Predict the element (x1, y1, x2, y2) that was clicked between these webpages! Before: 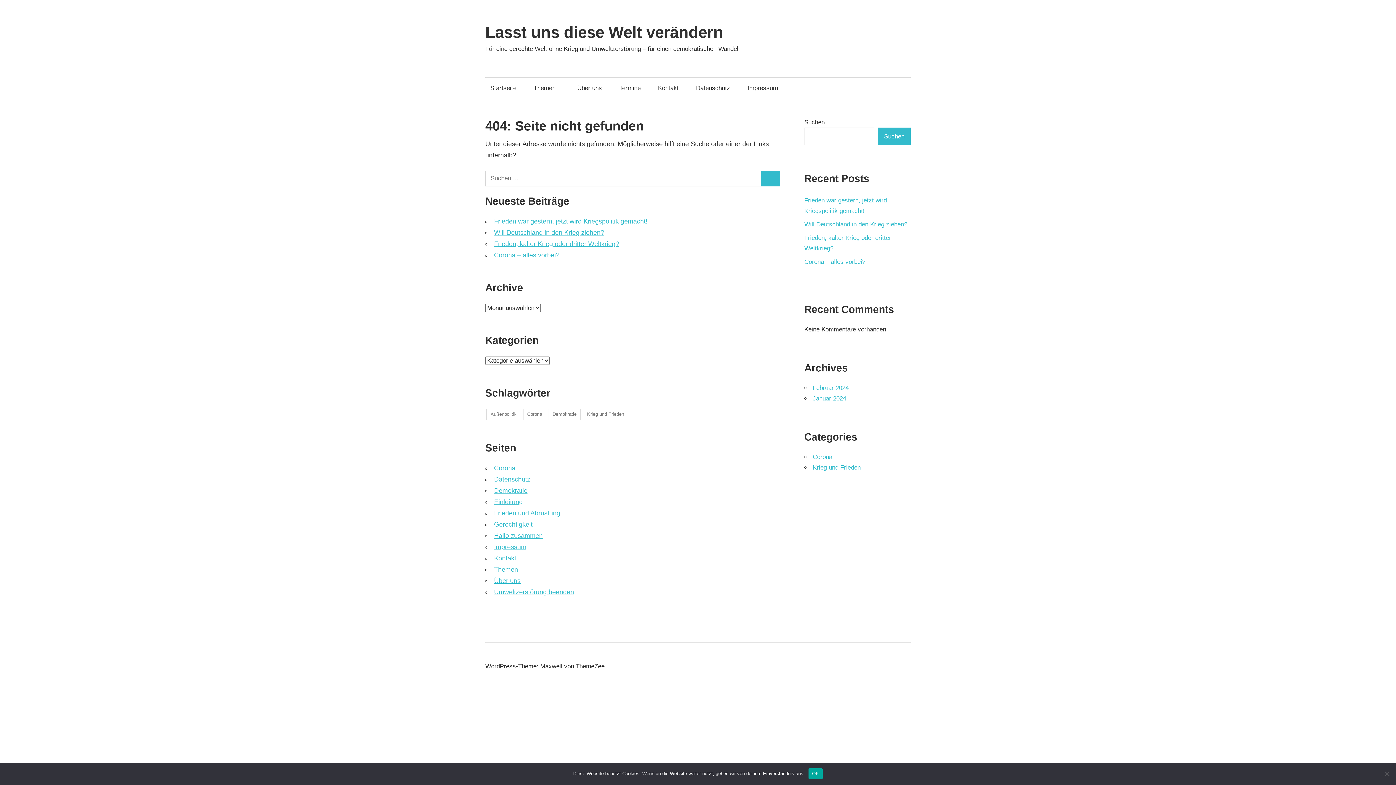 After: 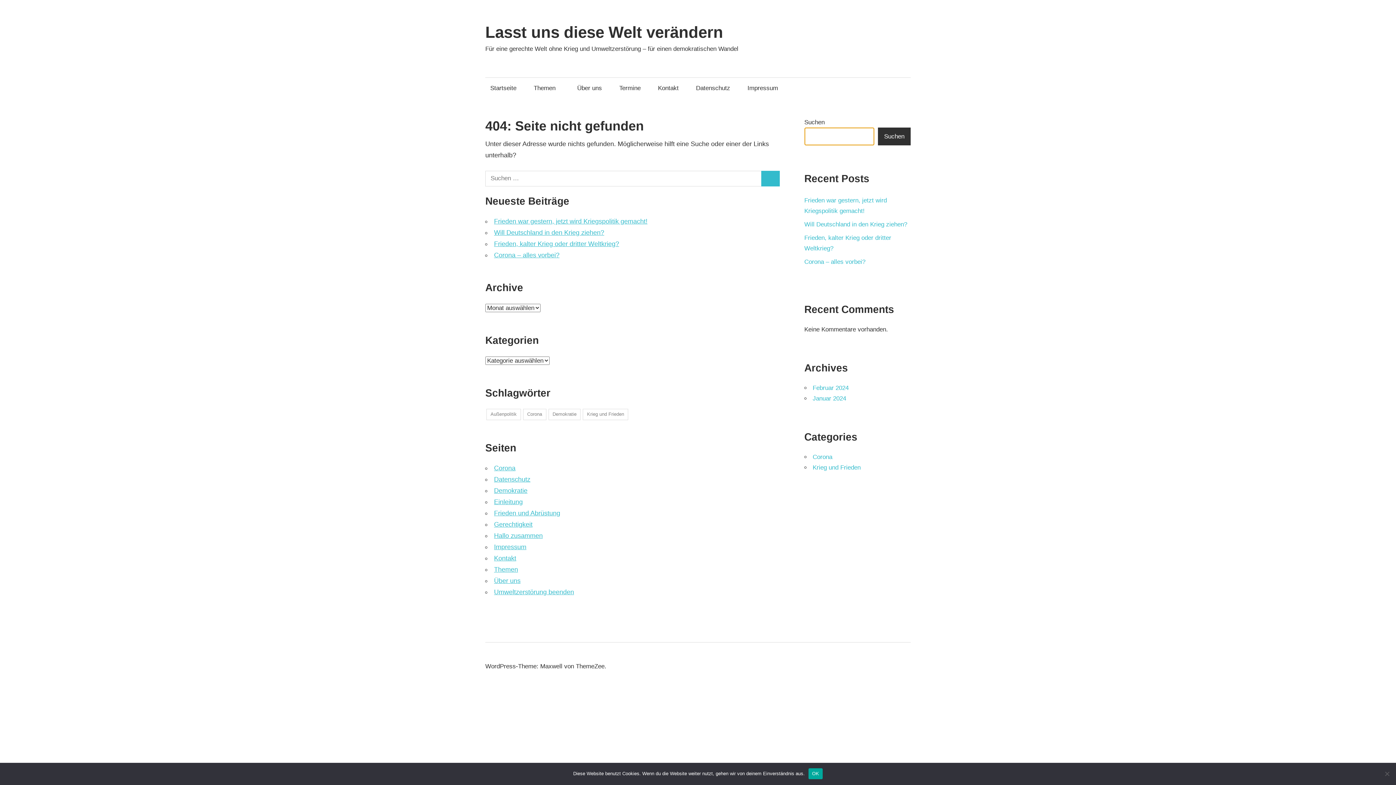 Action: bbox: (878, 127, 910, 145) label: Suchen